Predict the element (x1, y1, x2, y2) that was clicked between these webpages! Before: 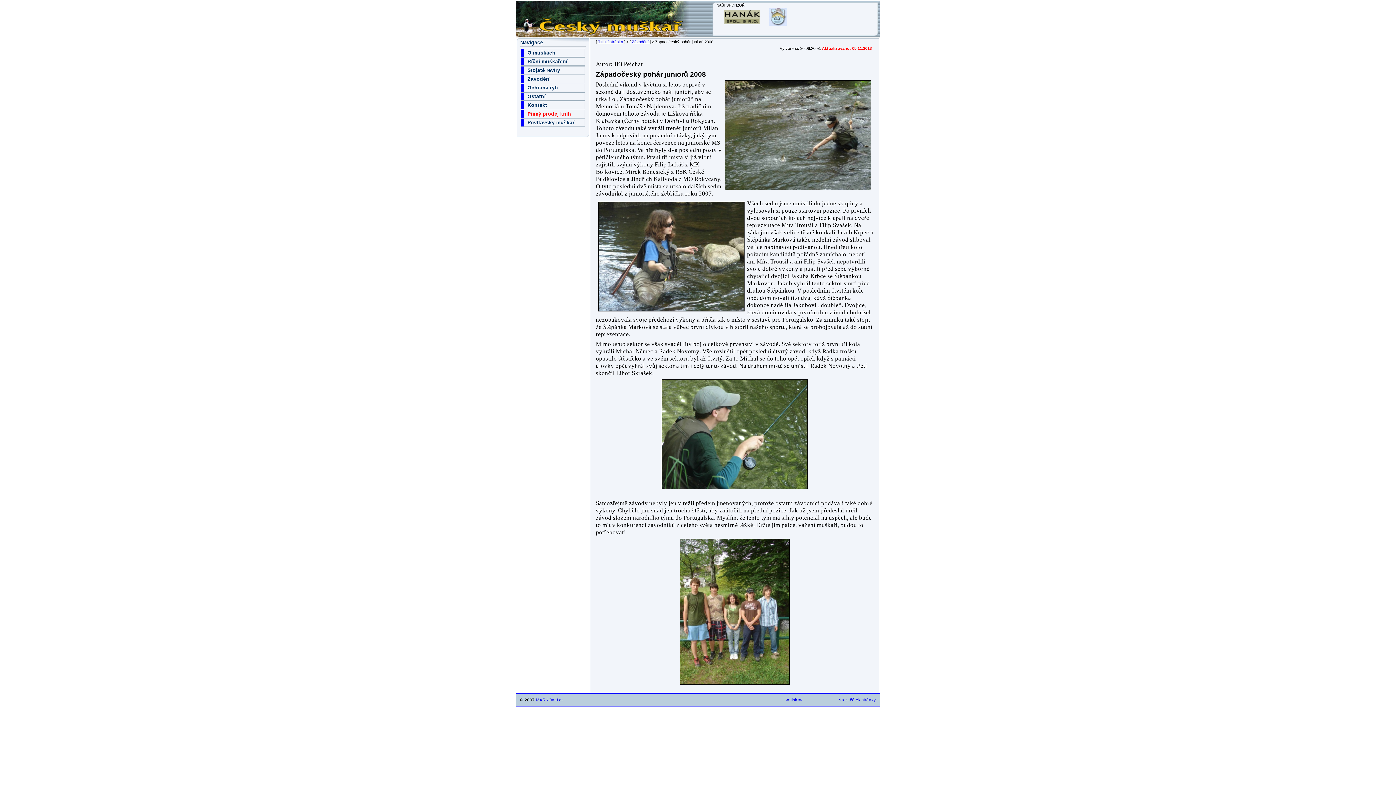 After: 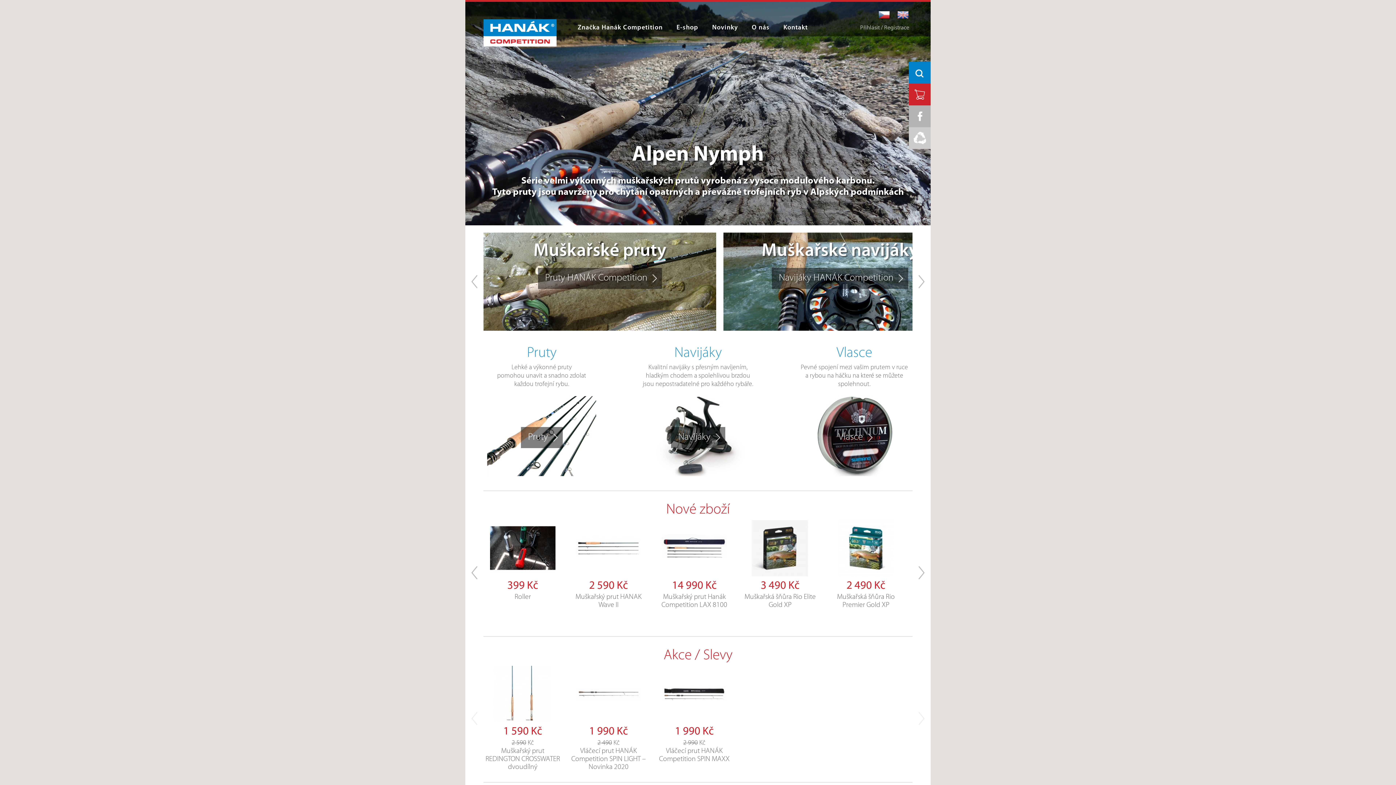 Action: bbox: (720, 13, 764, 19)